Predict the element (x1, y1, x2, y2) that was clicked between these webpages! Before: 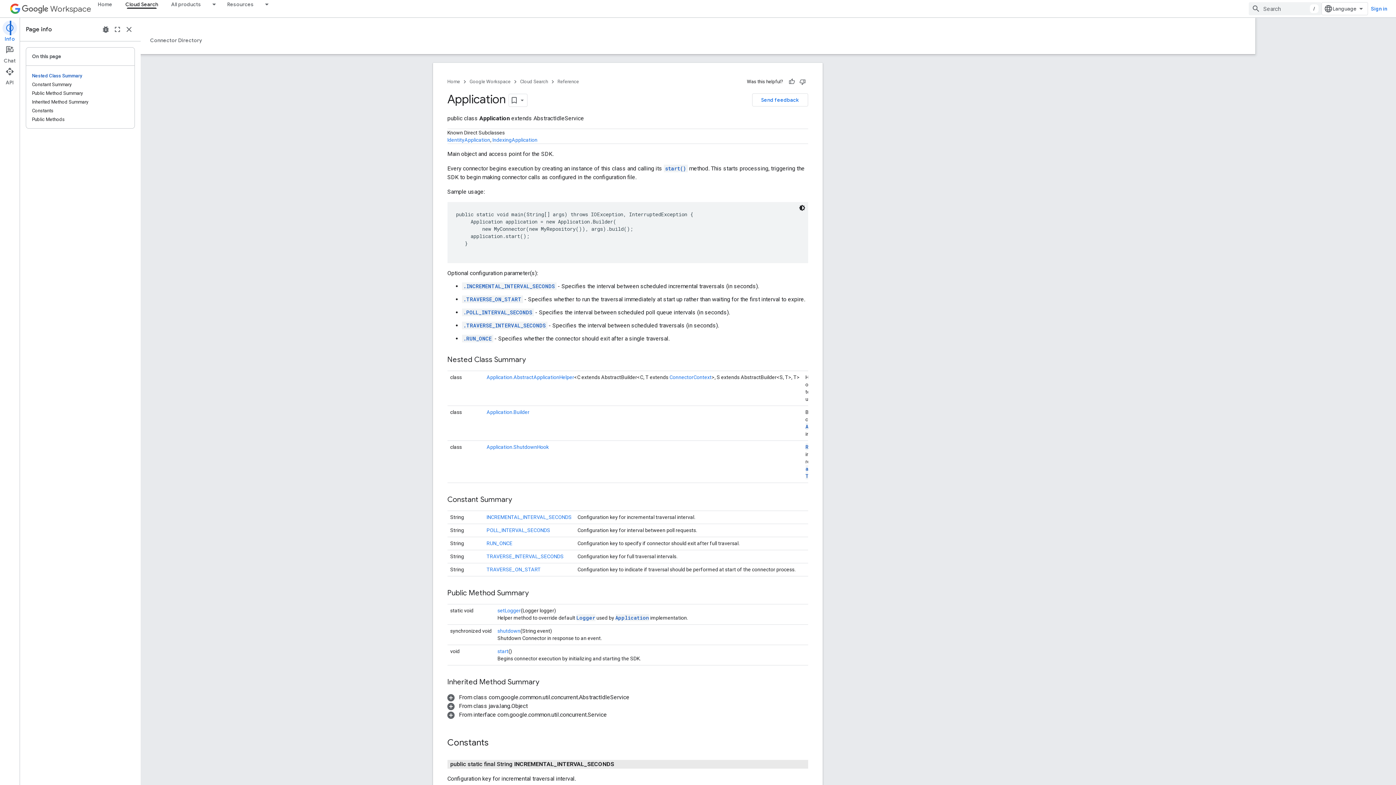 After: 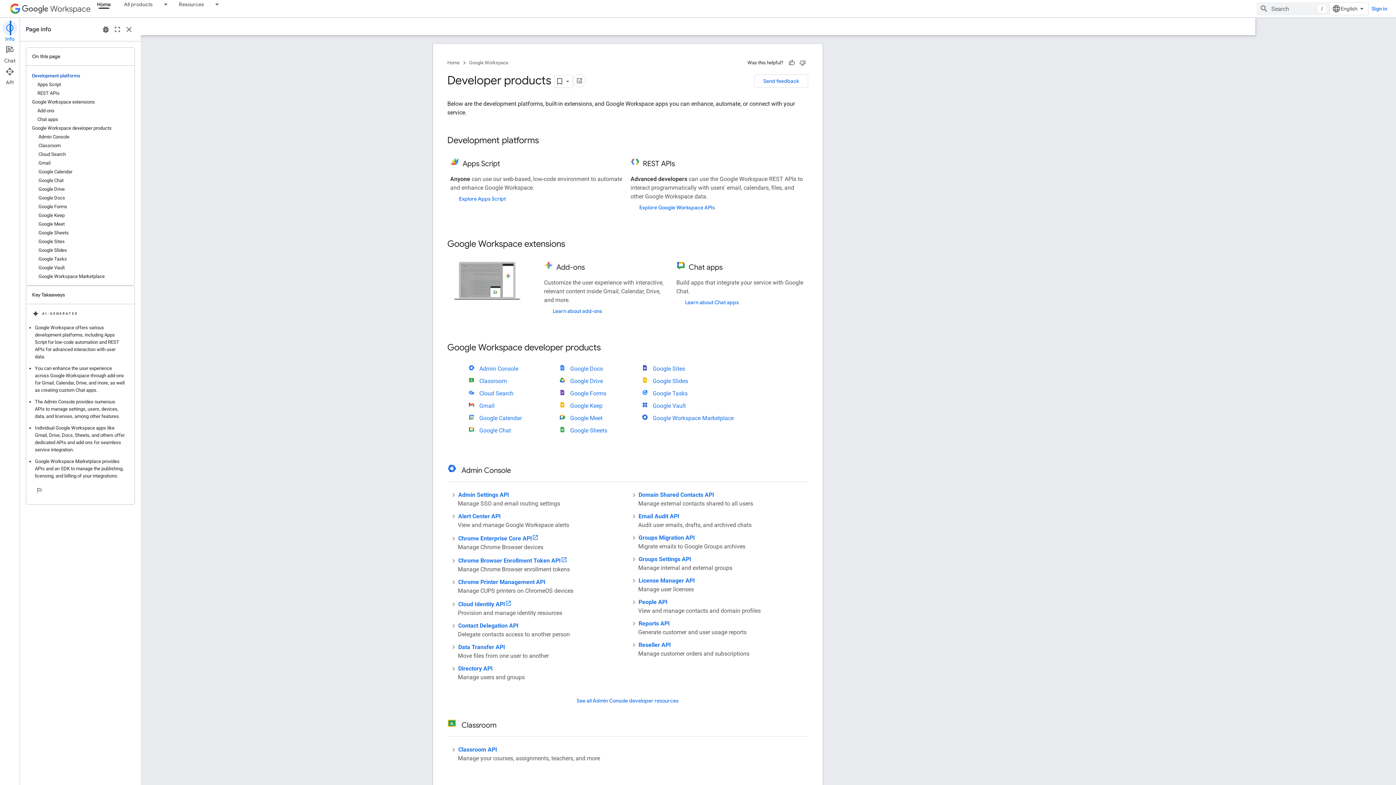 Action: bbox: (164, 0, 207, 8) label: All products